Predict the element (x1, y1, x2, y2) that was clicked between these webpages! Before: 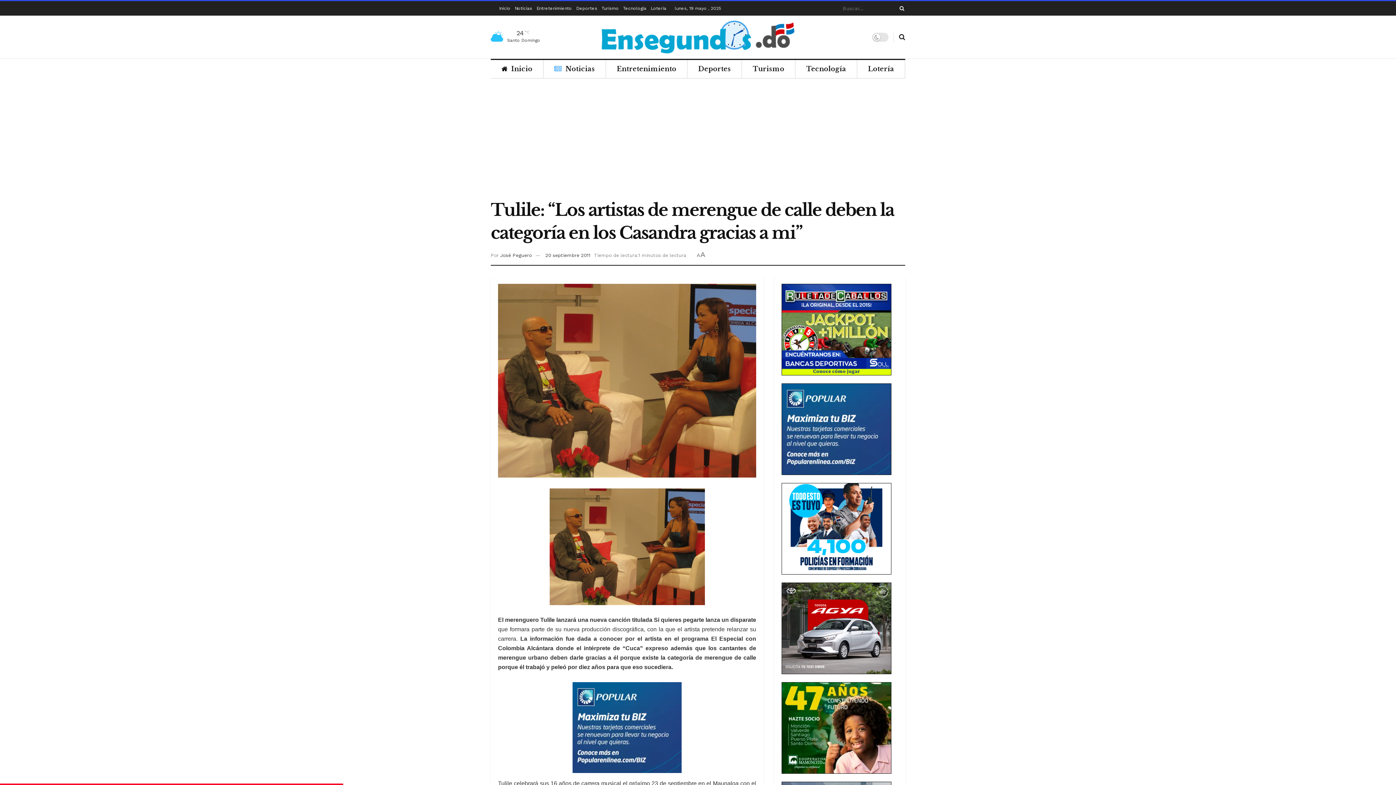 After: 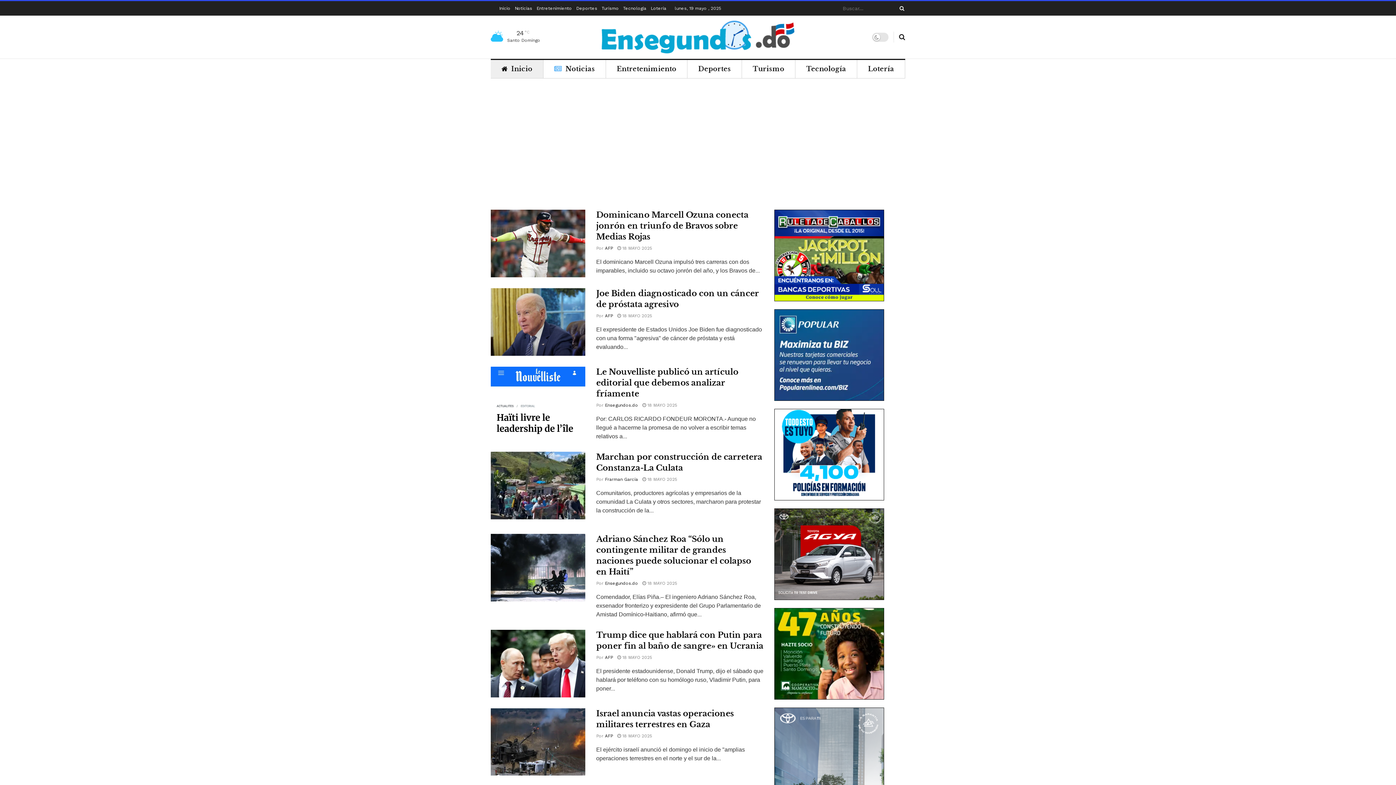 Action: bbox: (490, 60, 543, 78) label: Inicio